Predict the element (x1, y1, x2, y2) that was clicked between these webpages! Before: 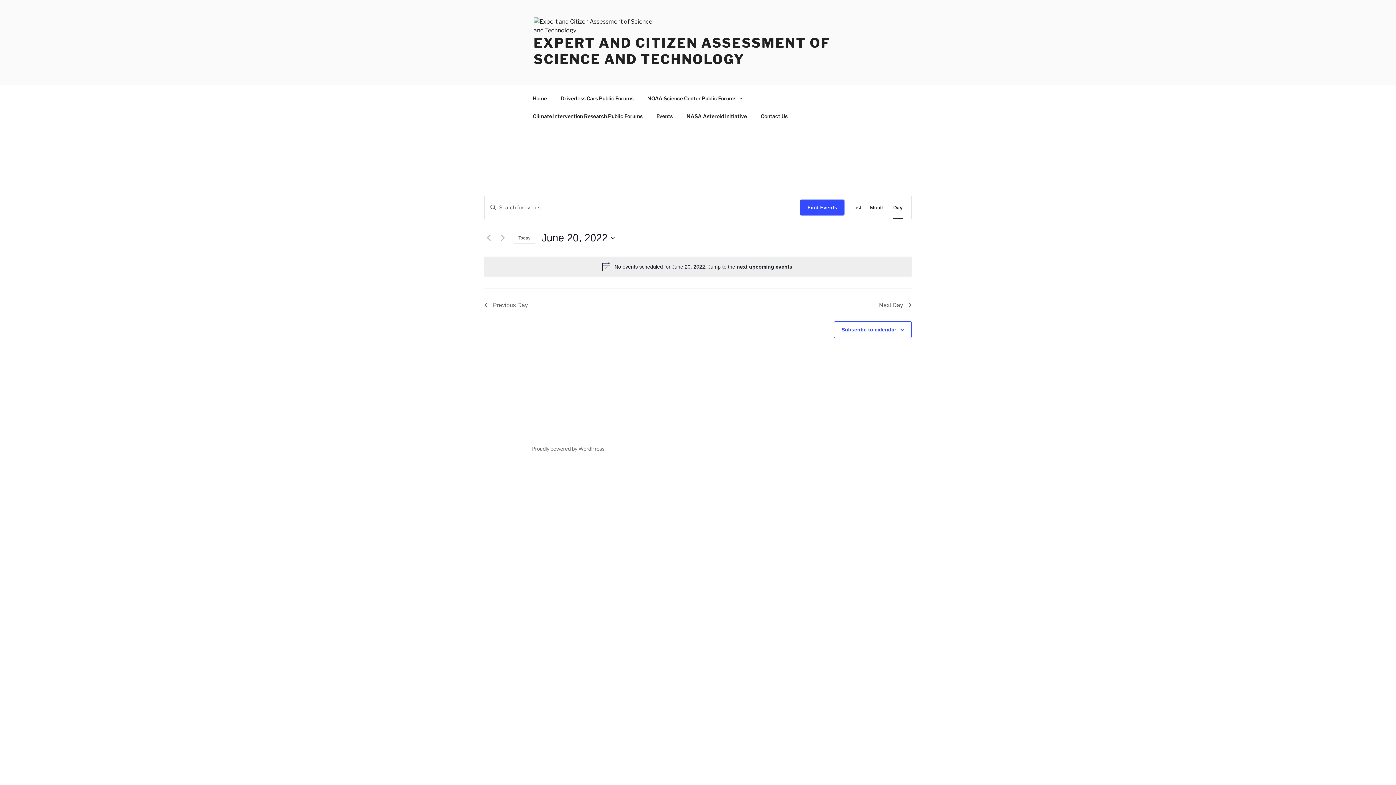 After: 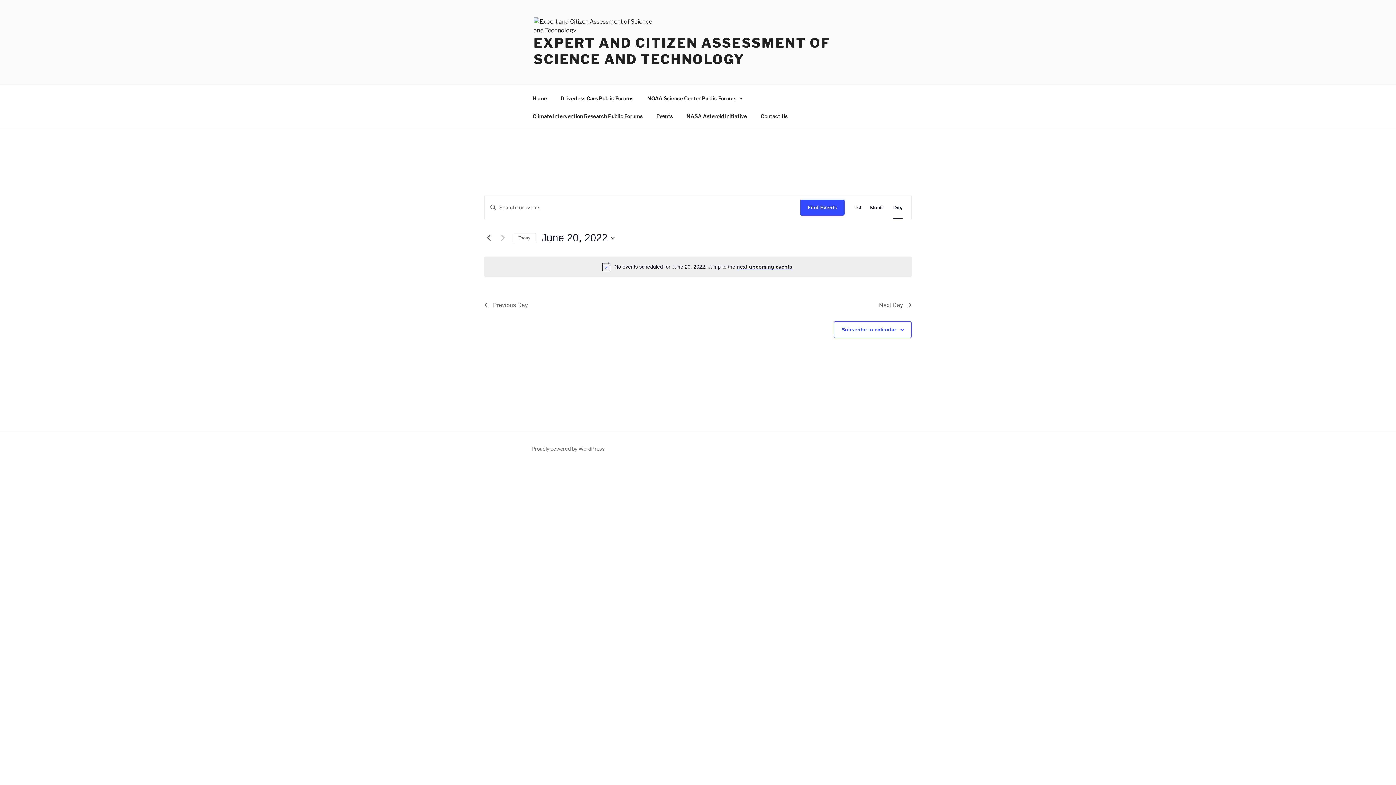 Action: label: Previous day bbox: (484, 233, 493, 242)